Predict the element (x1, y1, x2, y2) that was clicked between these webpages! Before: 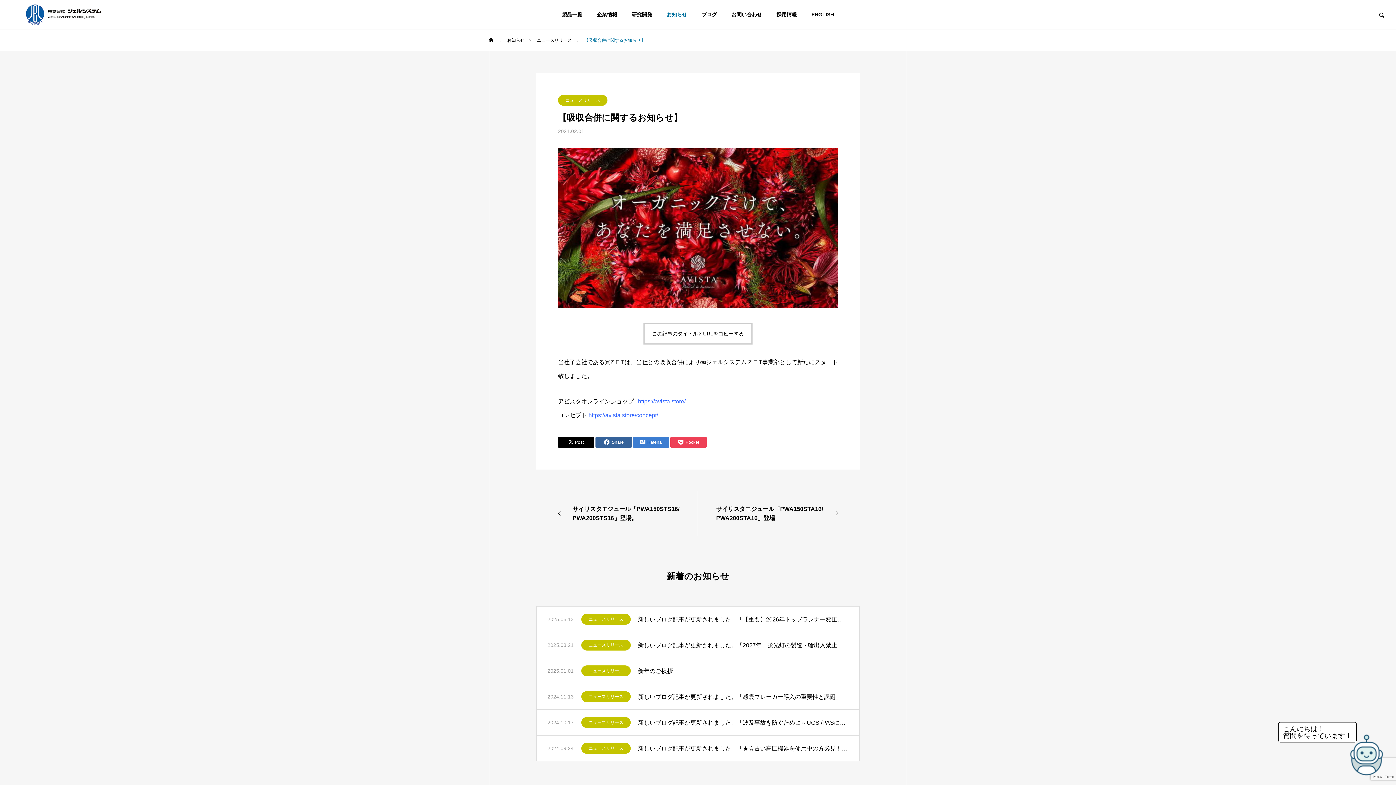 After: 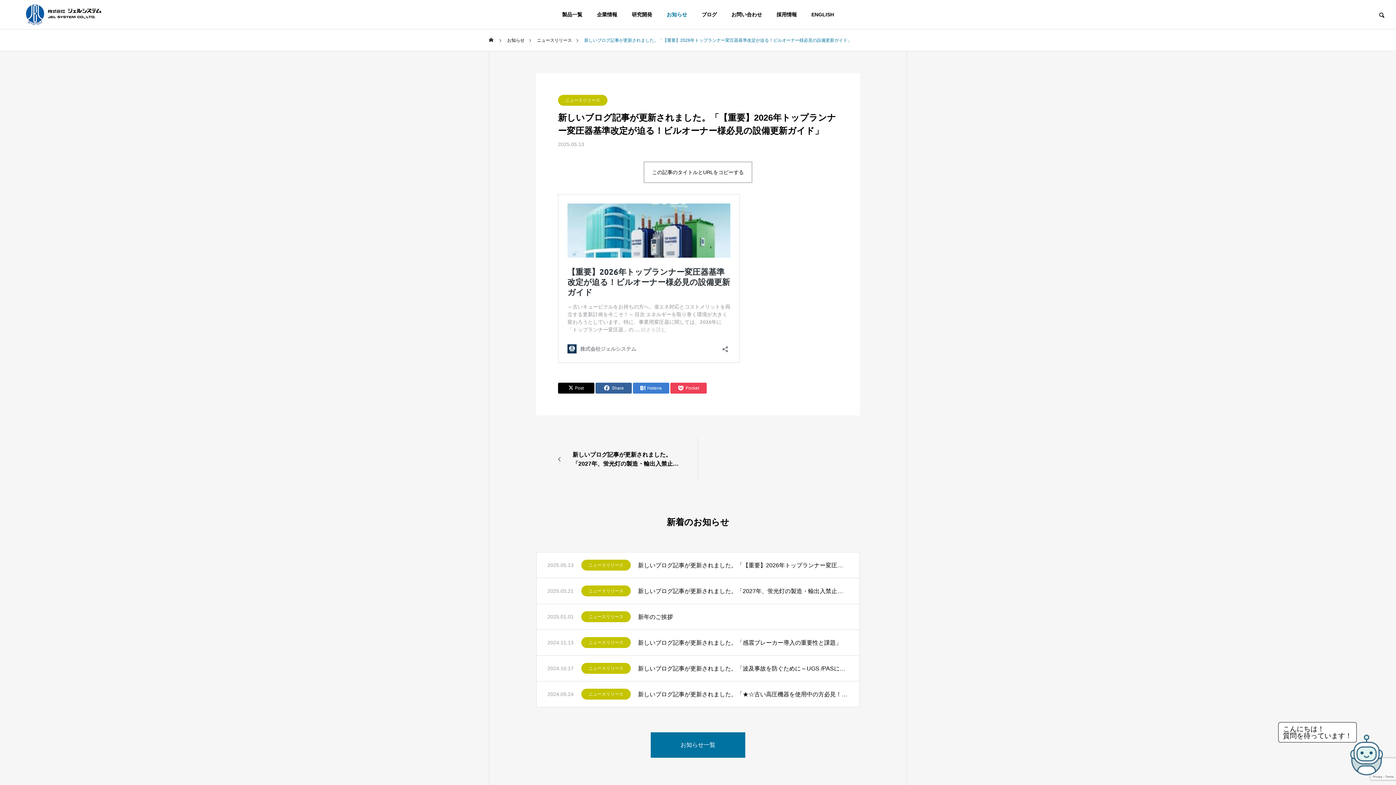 Action: label: 新しいブログ記事が更新されました。「【重要】2026年トップランナー変圧器基準改定が迫る！ビルオーナー様必見の設備更新ガイド」 bbox: (638, 615, 848, 624)